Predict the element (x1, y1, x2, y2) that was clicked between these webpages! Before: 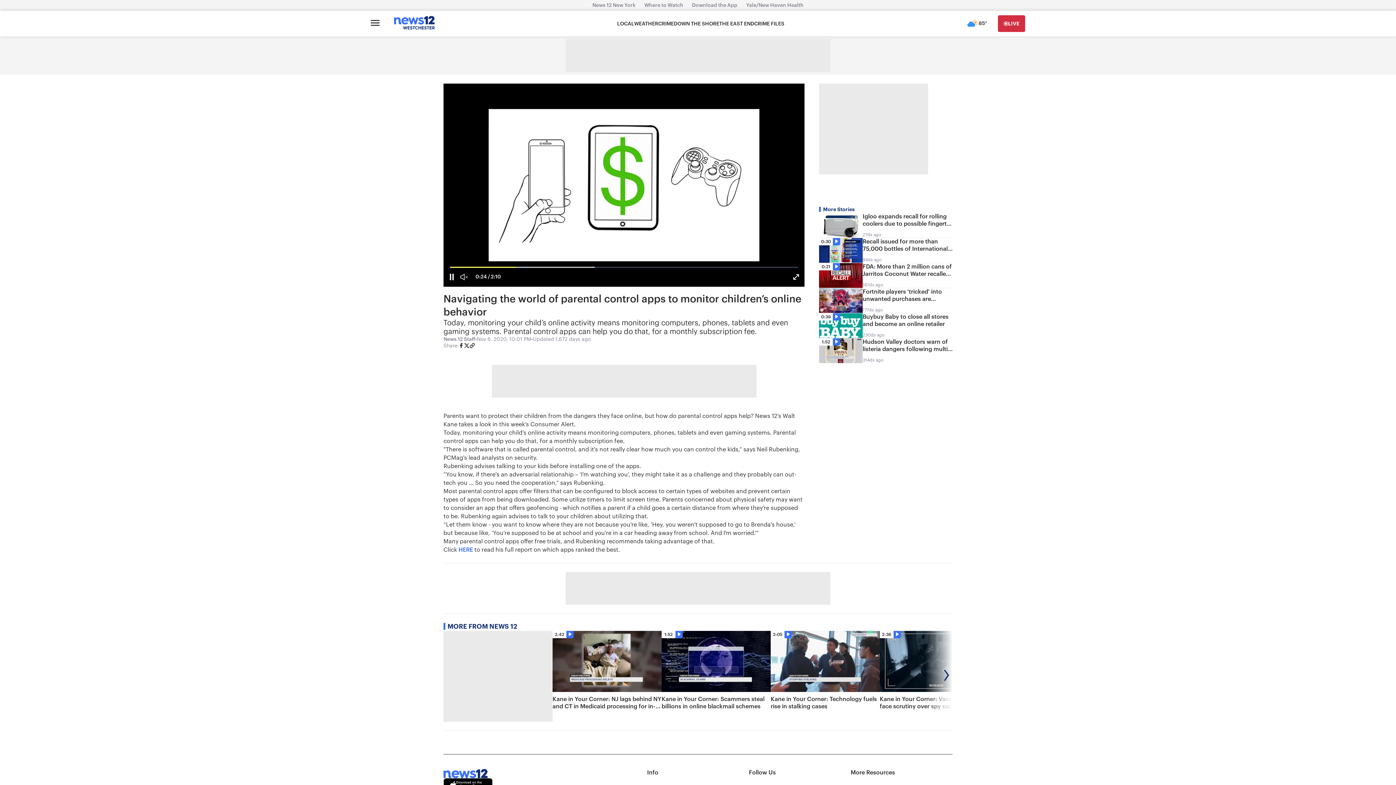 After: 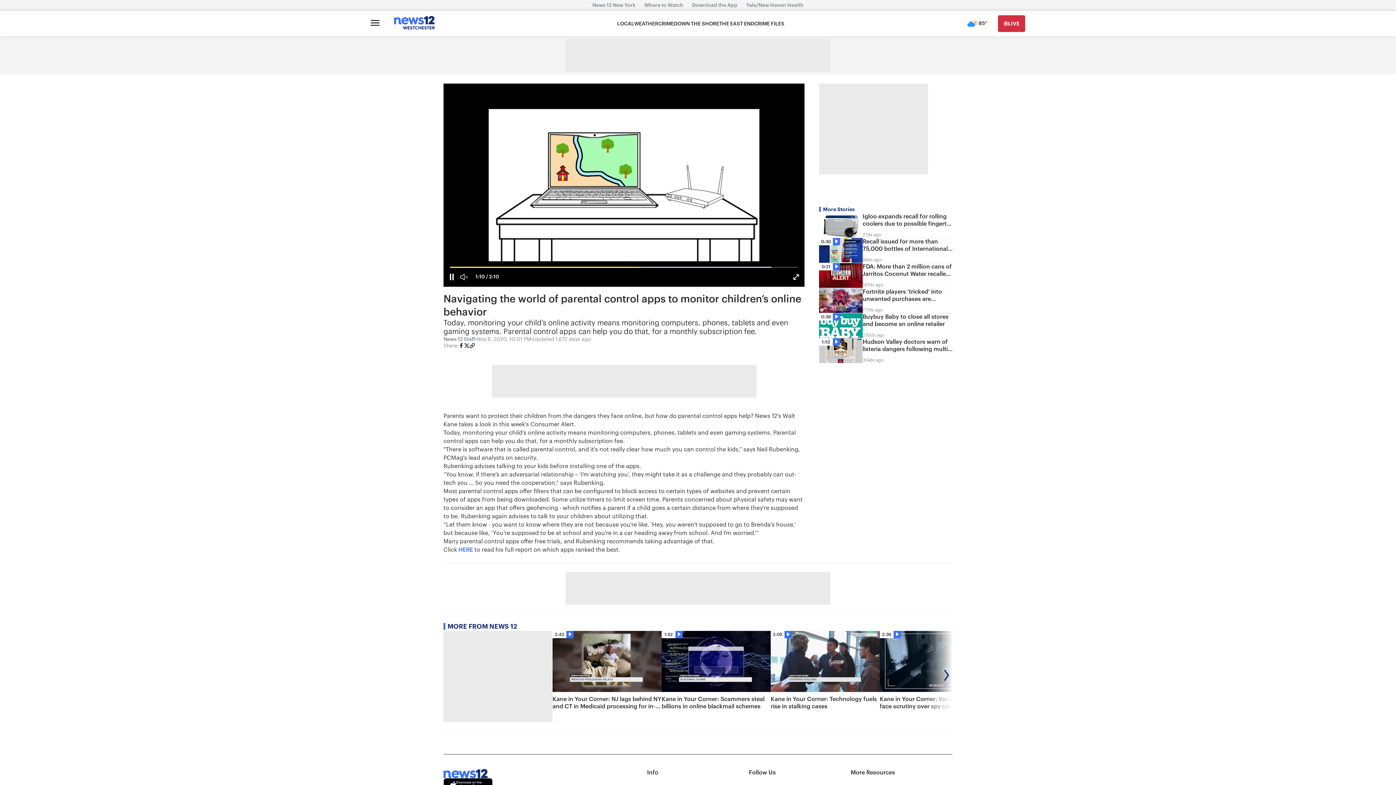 Action: bbox: (464, 342, 469, 350)